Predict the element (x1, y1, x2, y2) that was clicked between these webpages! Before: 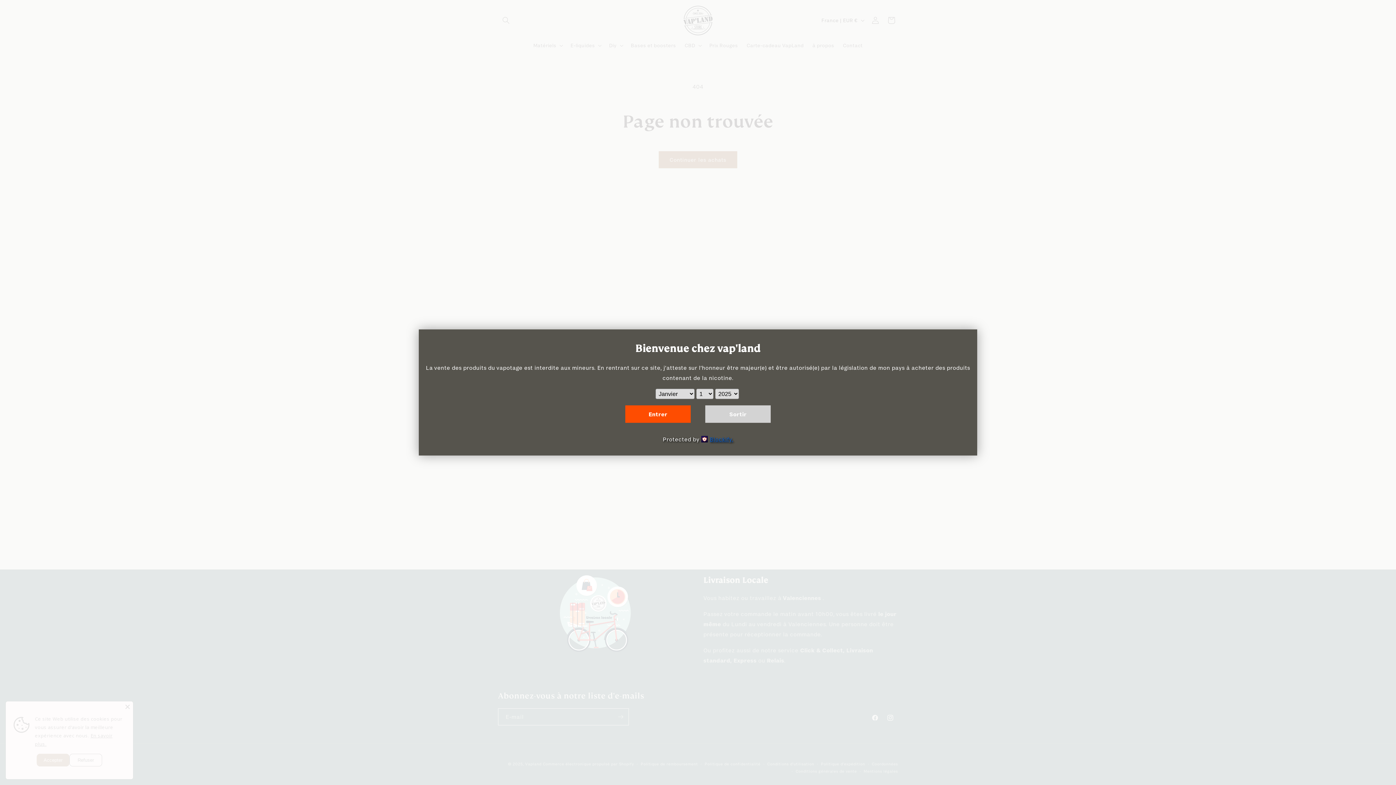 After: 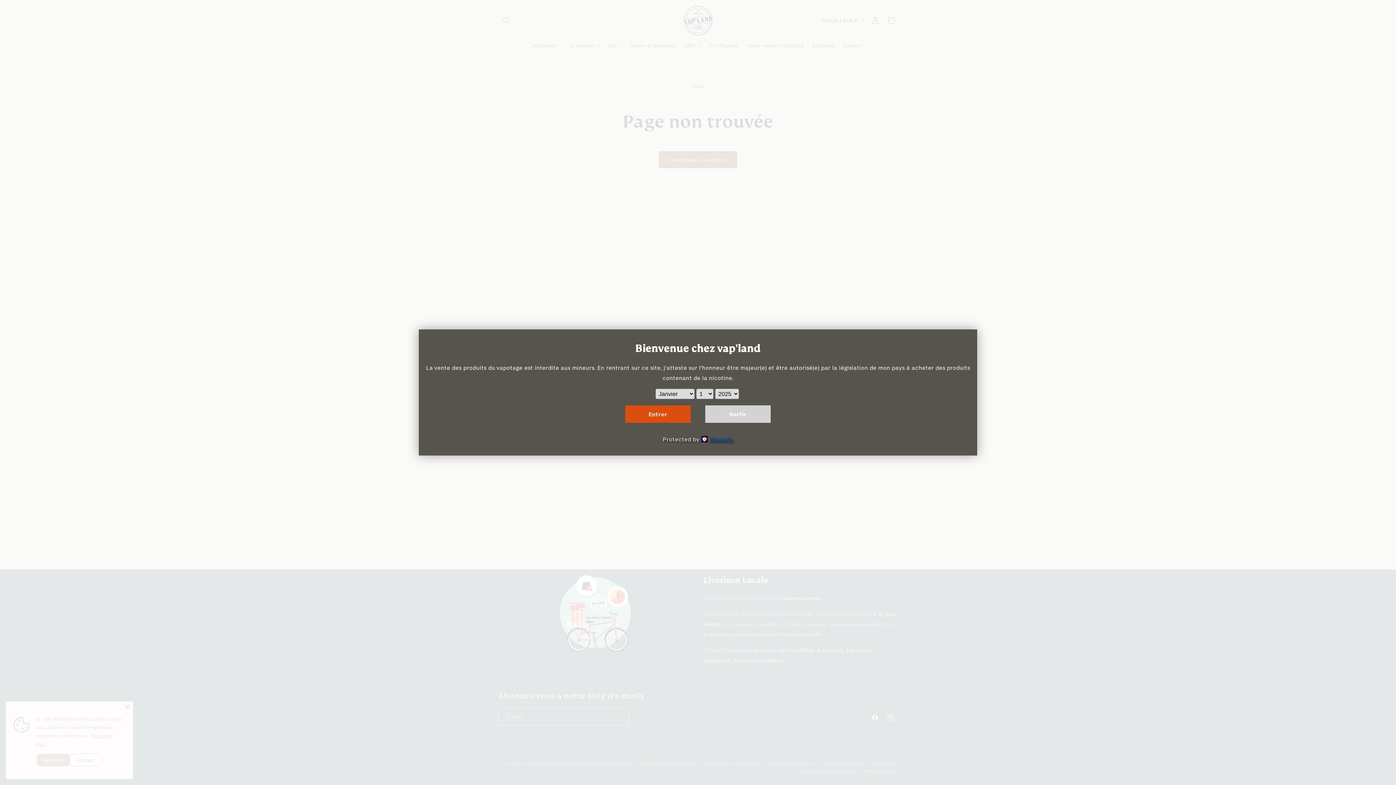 Action: label: Entrer bbox: (625, 405, 690, 423)